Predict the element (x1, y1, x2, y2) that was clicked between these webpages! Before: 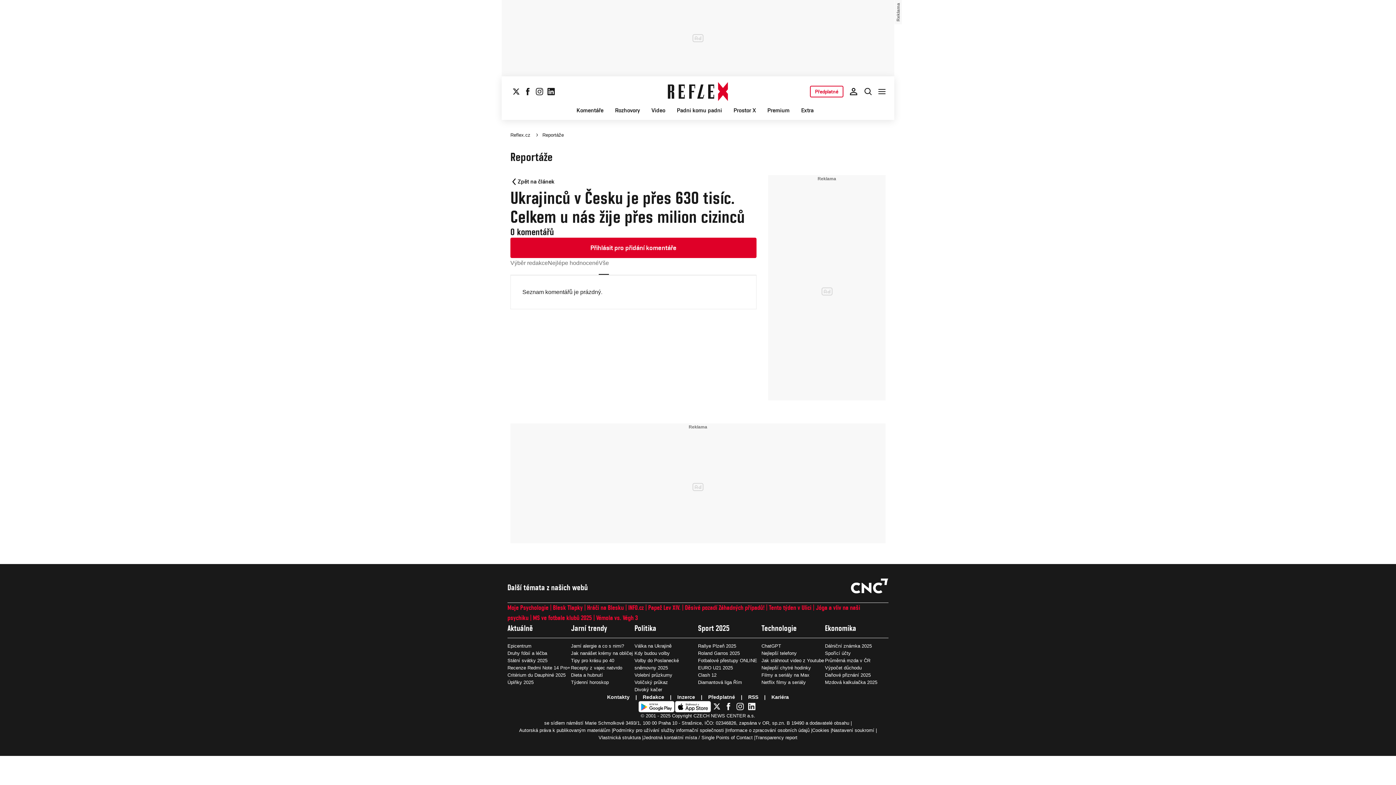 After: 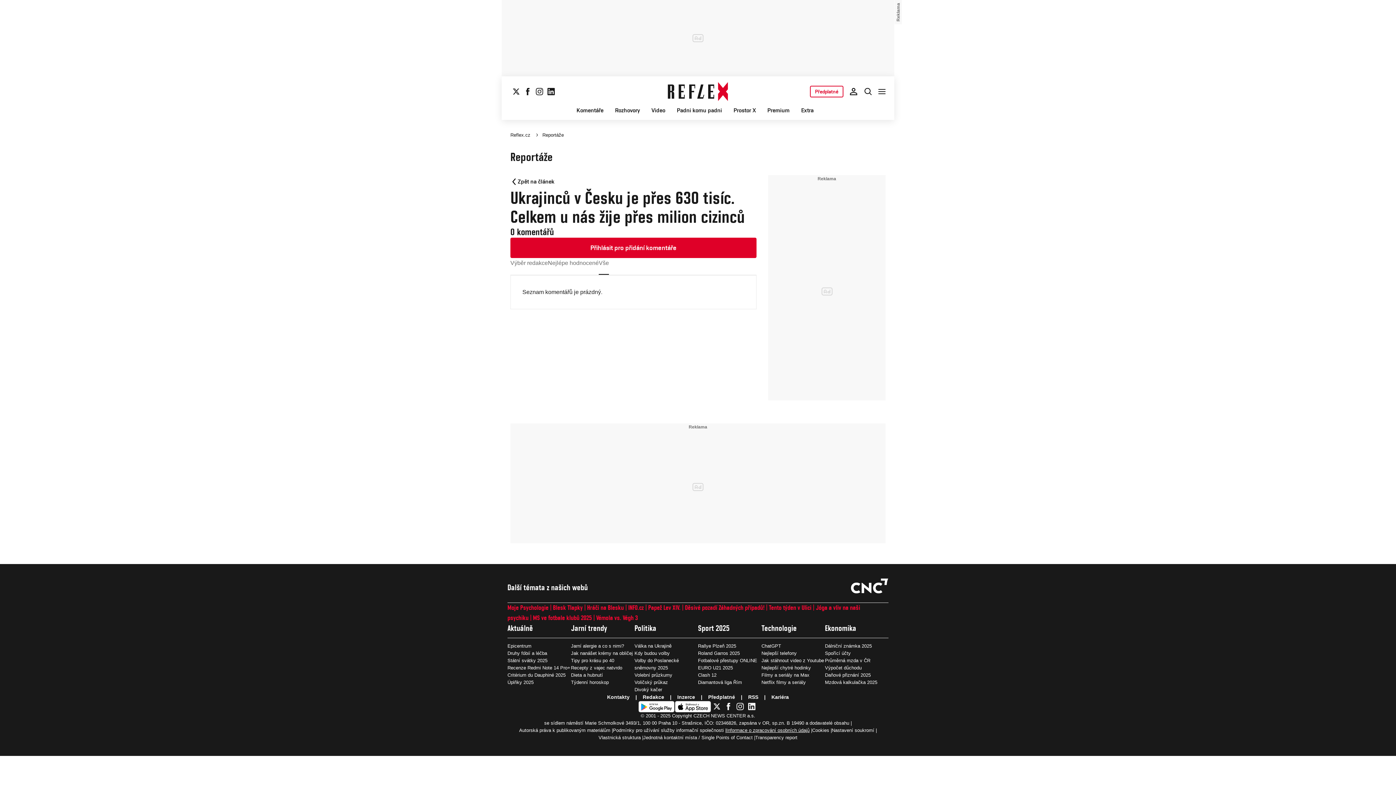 Action: label: Informace o zpracování osobních údajů bbox: (726, 727, 812, 734)